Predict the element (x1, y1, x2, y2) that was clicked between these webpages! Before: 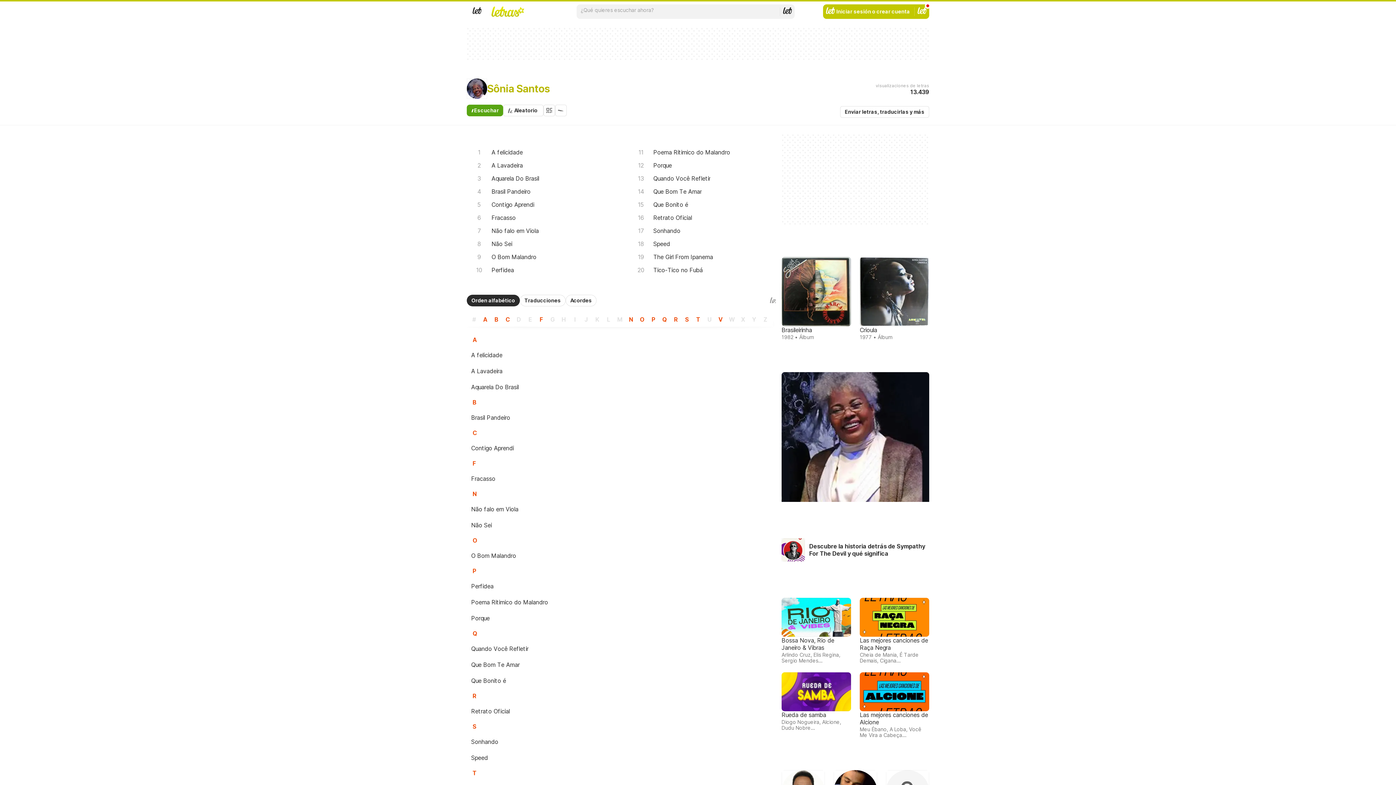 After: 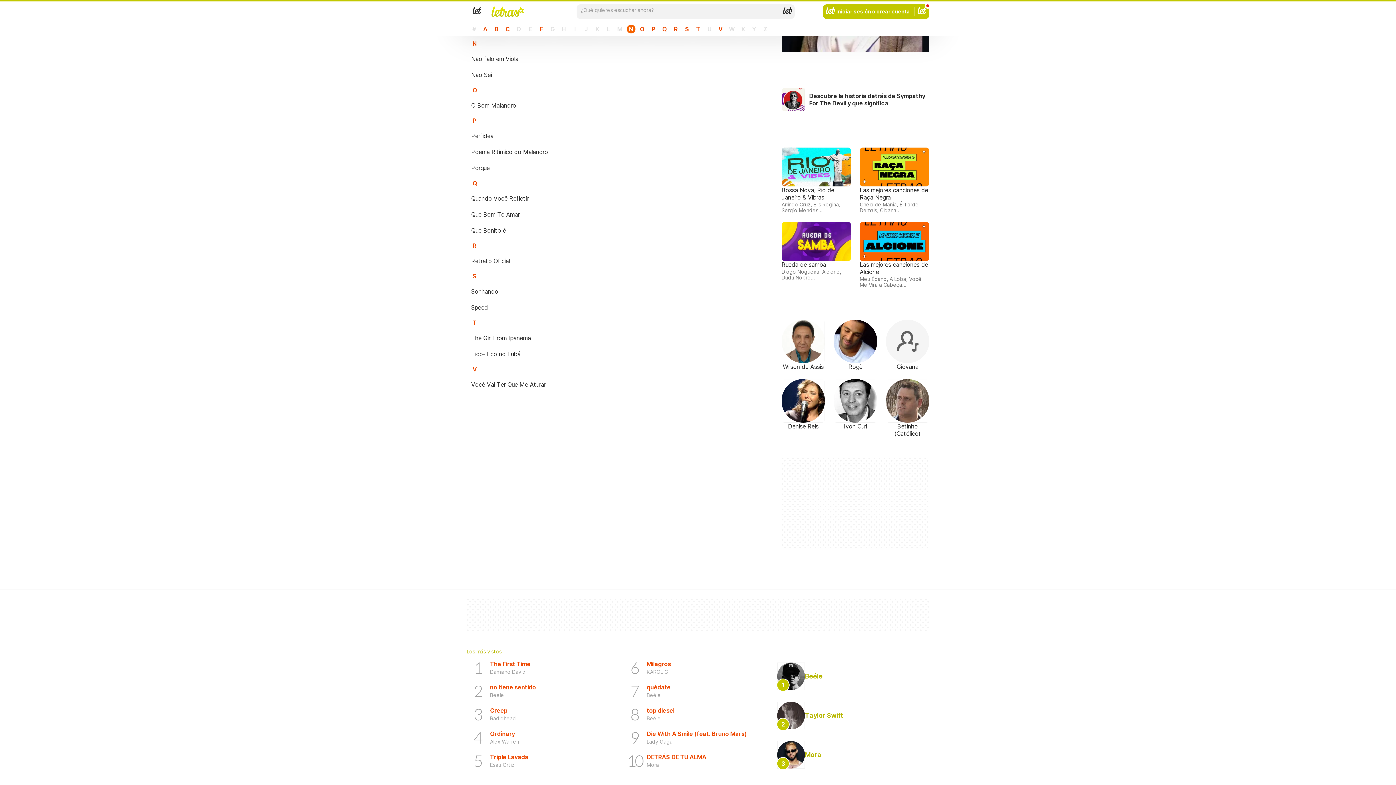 Action: bbox: (626, 315, 635, 324) label: N